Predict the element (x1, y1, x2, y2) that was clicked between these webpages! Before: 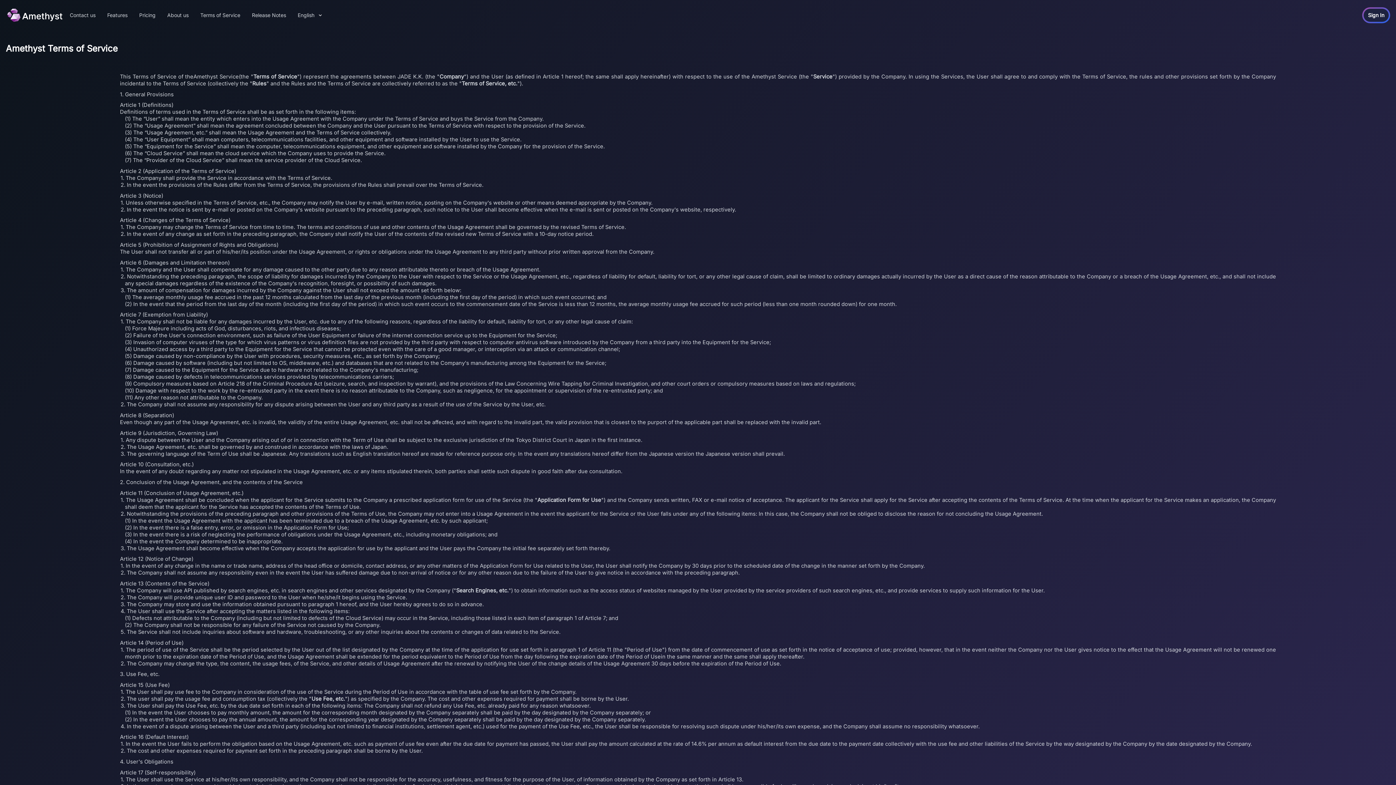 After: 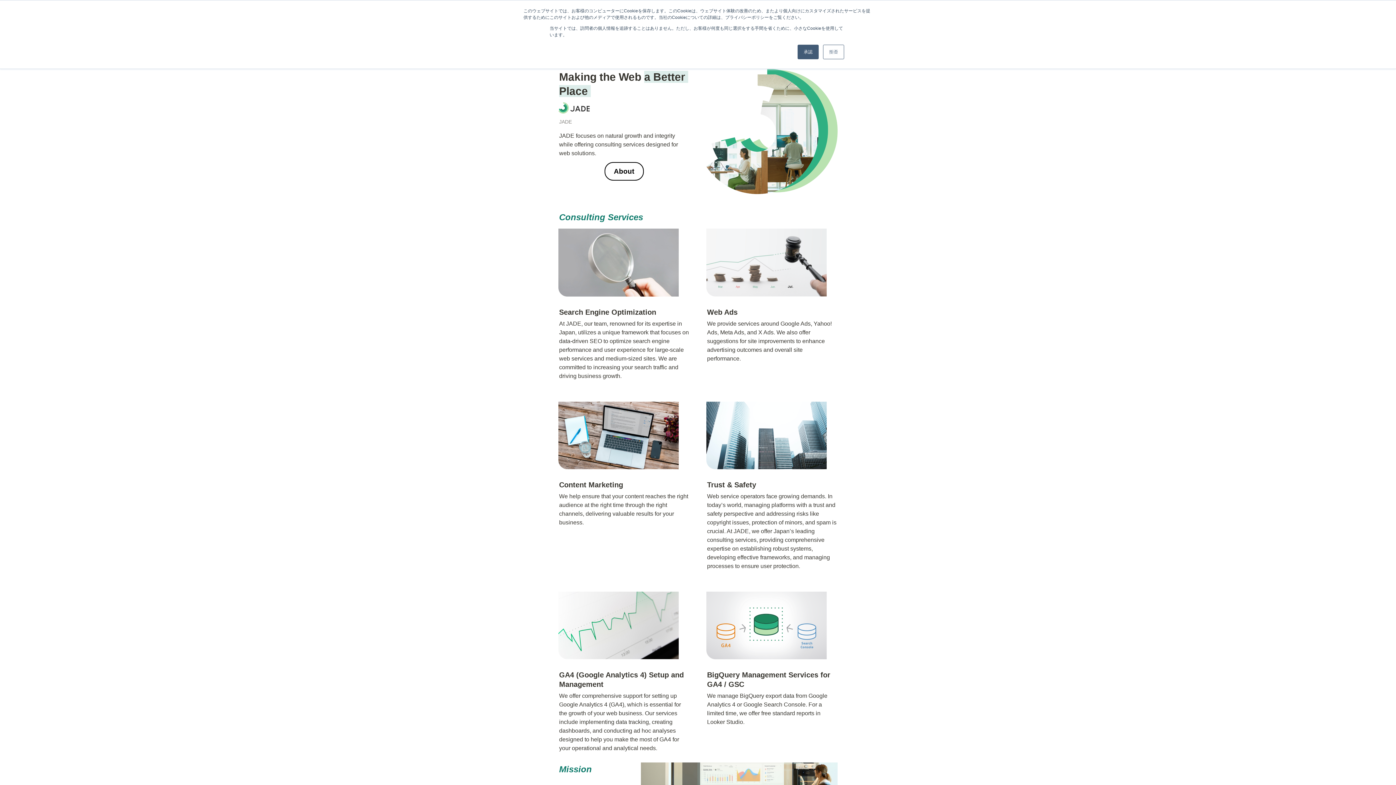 Action: label: About us bbox: (162, 8, 193, 21)